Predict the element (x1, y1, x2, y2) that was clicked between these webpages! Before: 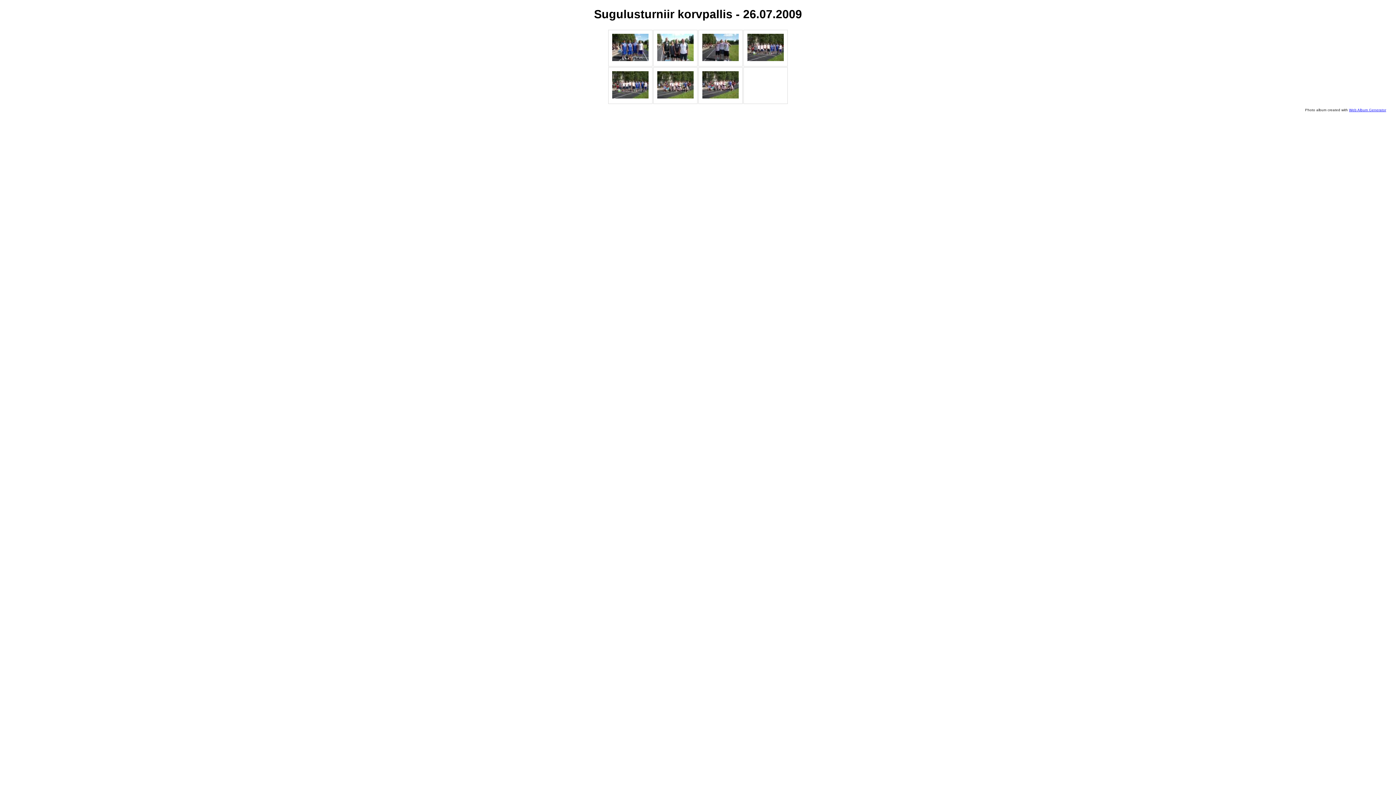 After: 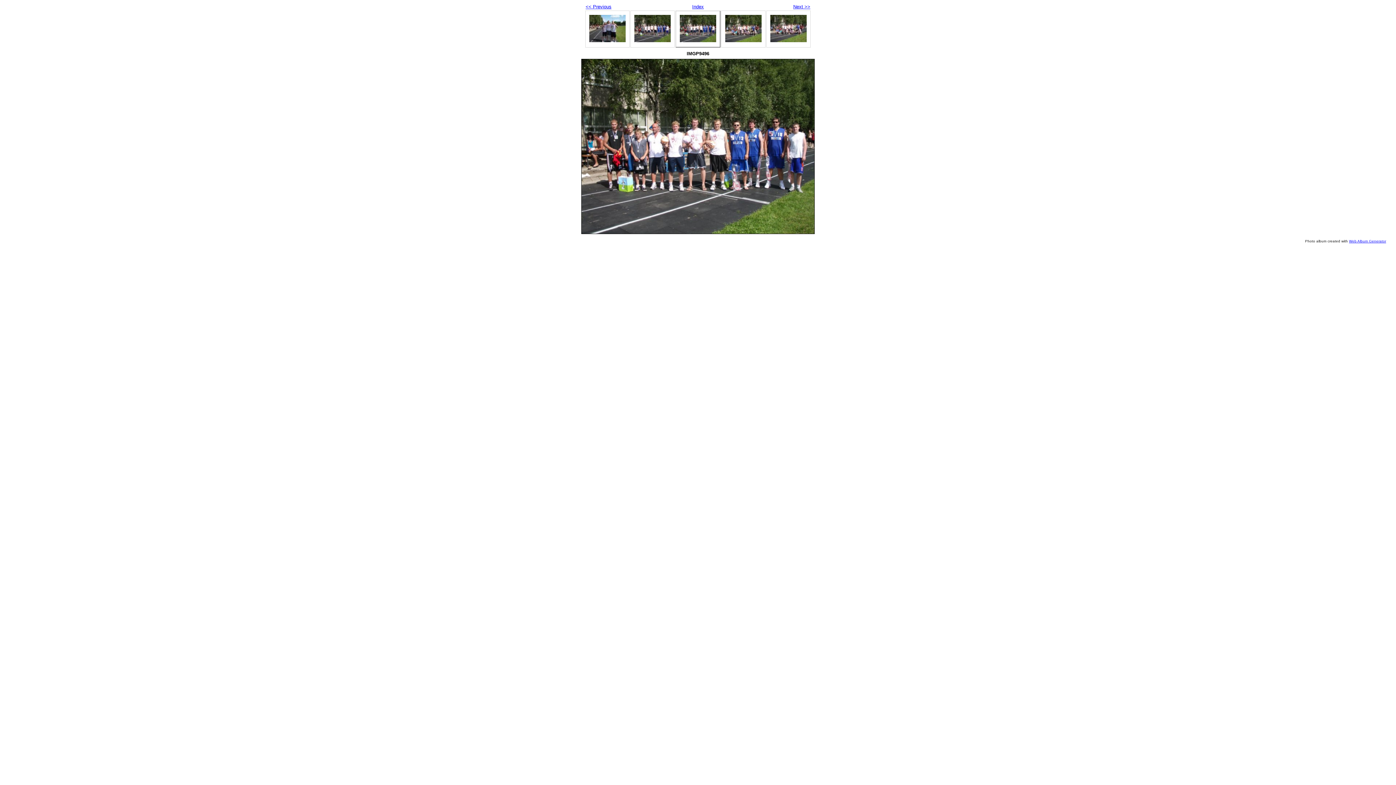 Action: bbox: (612, 93, 648, 99)